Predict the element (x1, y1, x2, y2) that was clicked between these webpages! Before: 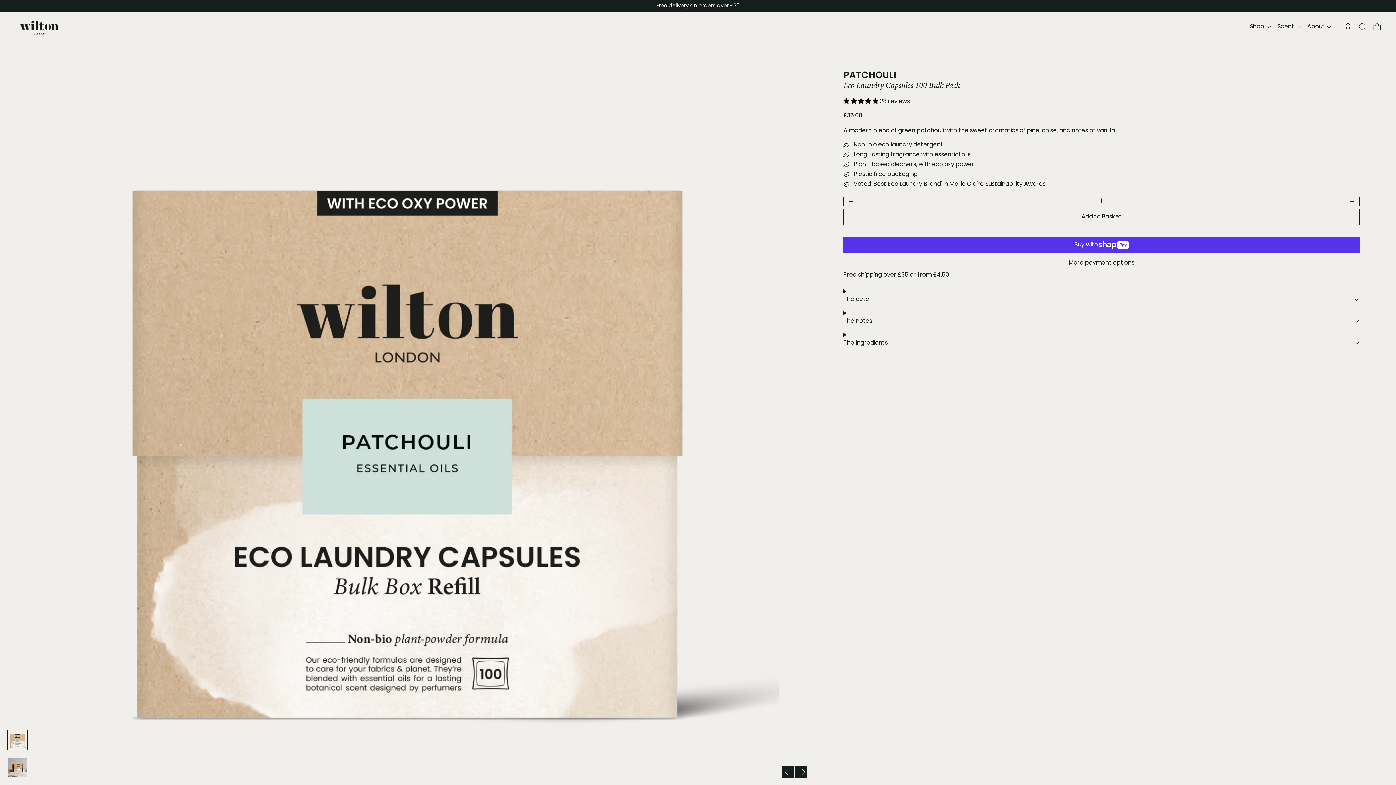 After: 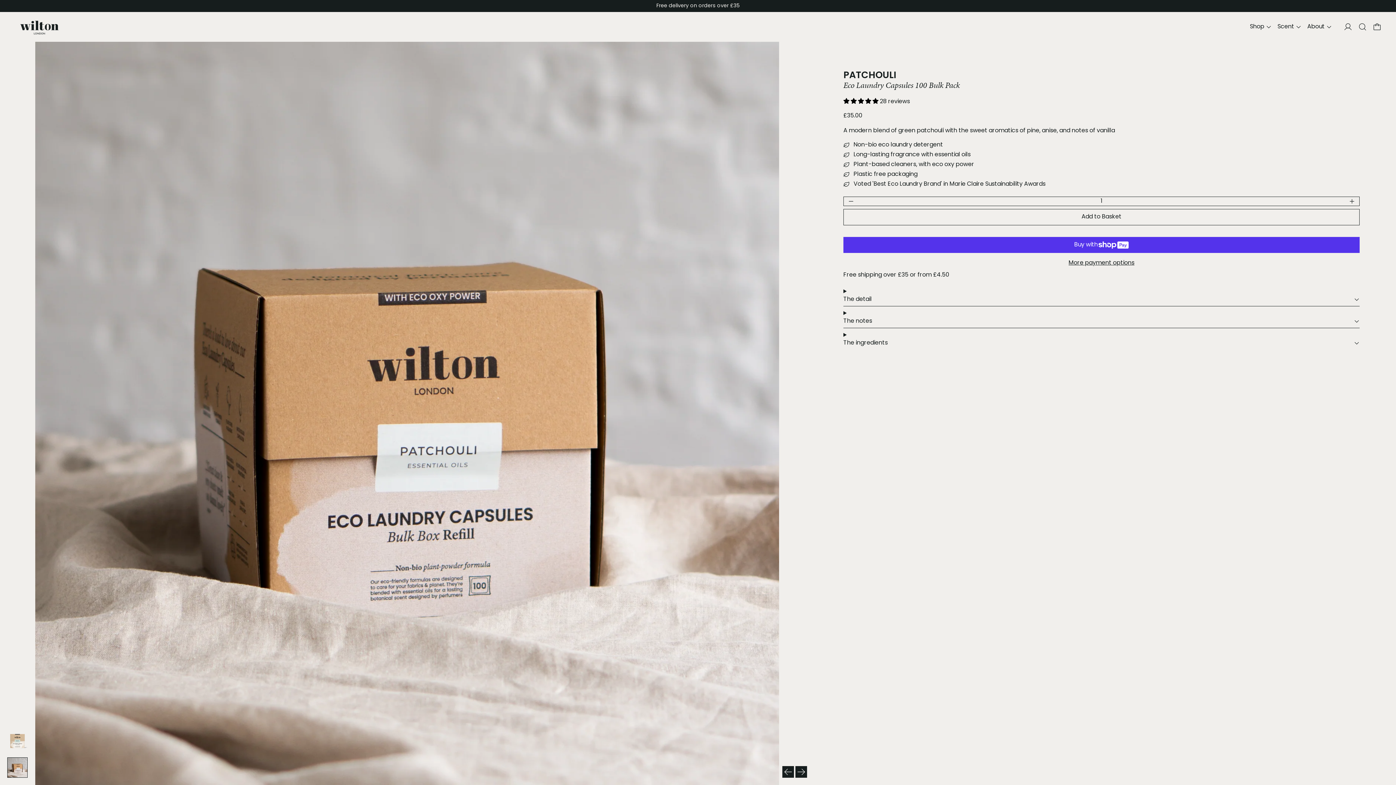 Action: bbox: (795, 766, 807, 778) label: Next slide